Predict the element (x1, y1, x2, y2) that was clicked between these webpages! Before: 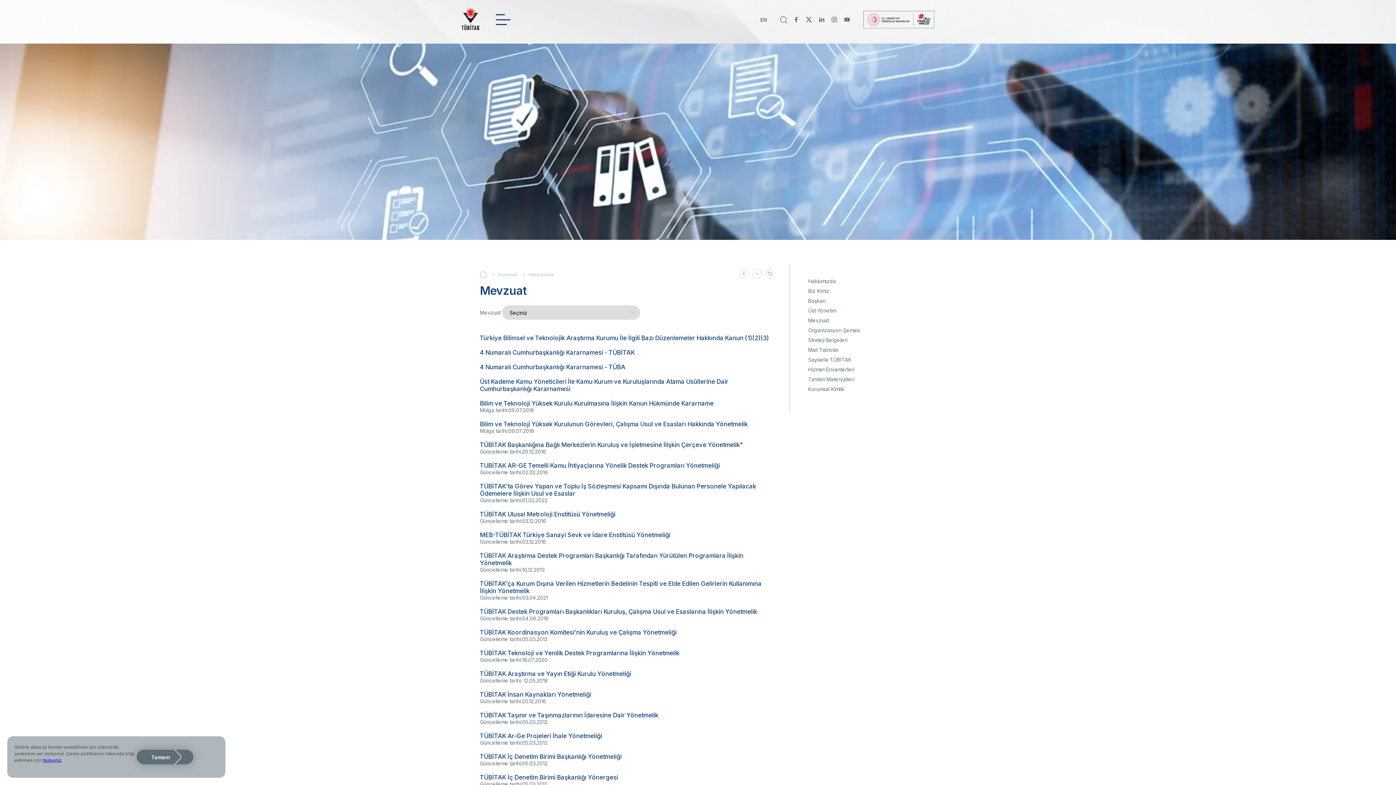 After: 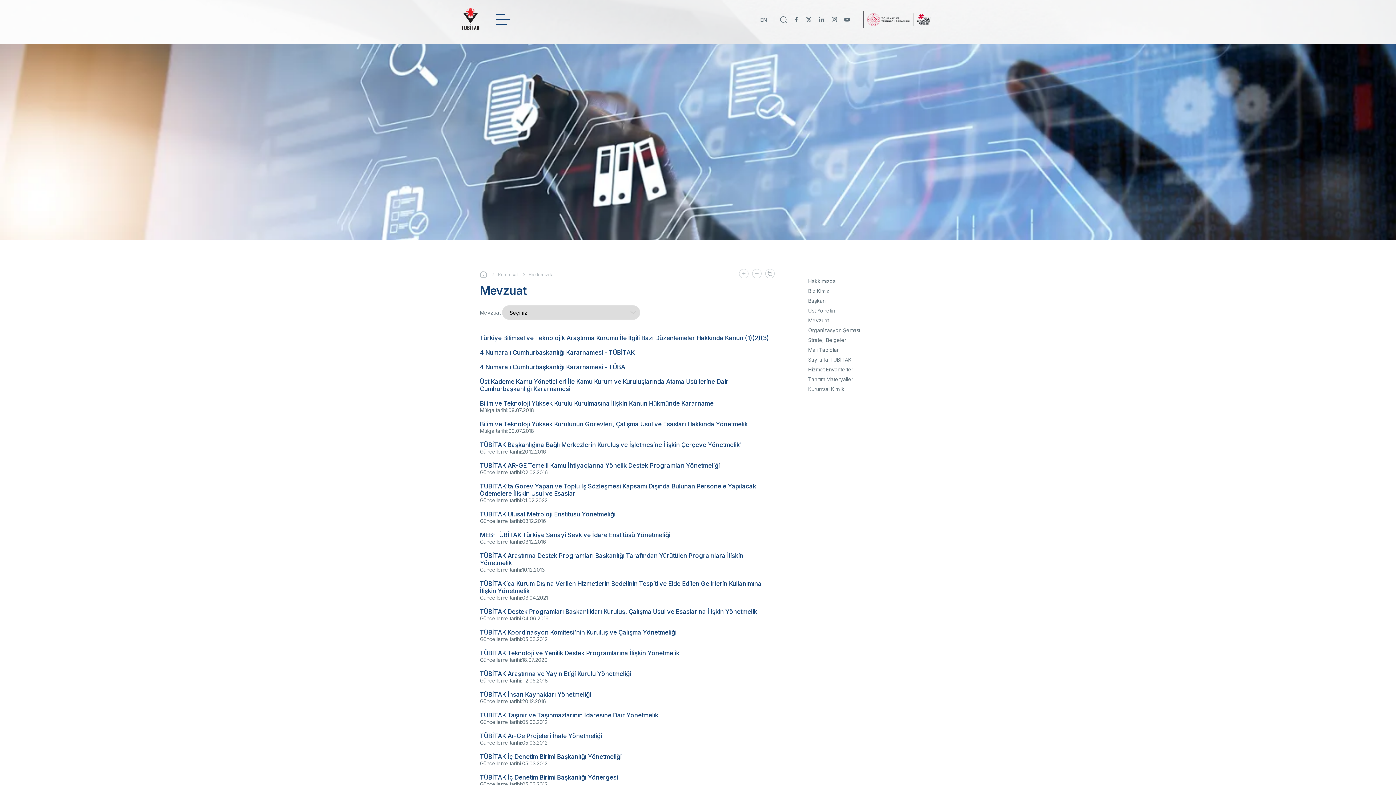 Action: label: TÜBİTAK Koordinasyon Komitesi’nin Kuruluş ve Çalışma Yönetmeliği bbox: (480, 629, 676, 636)